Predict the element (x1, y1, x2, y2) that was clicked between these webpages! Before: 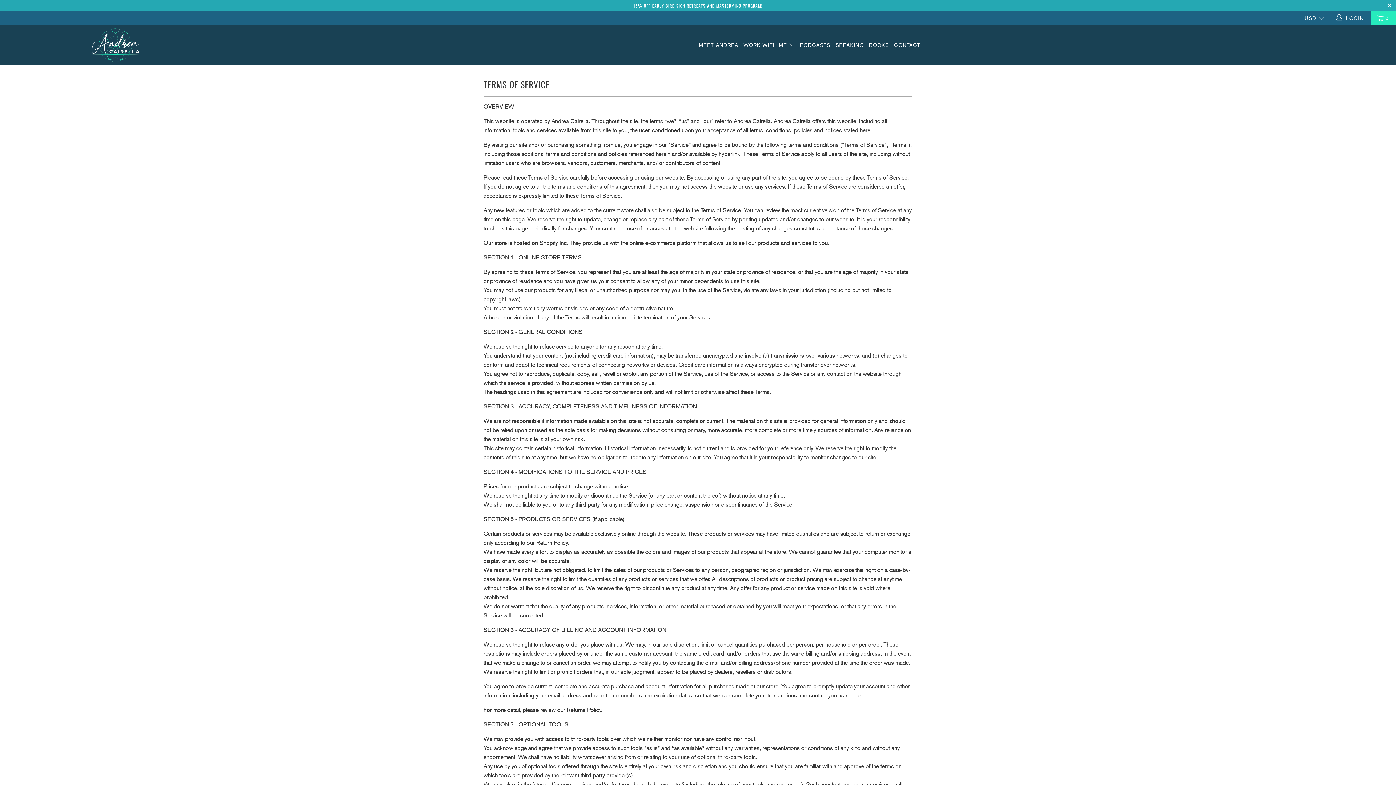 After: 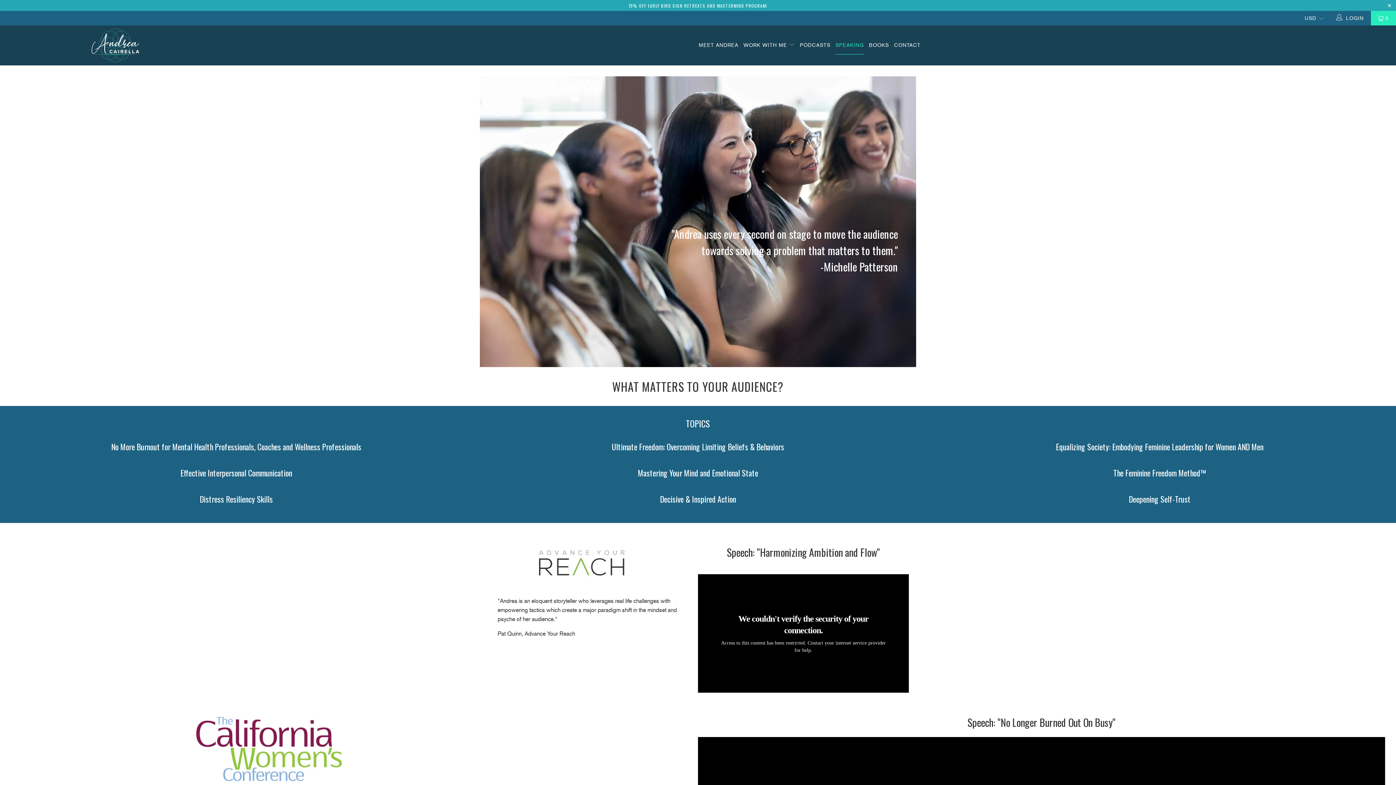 Action: label: SPEAKING bbox: (835, 36, 864, 54)